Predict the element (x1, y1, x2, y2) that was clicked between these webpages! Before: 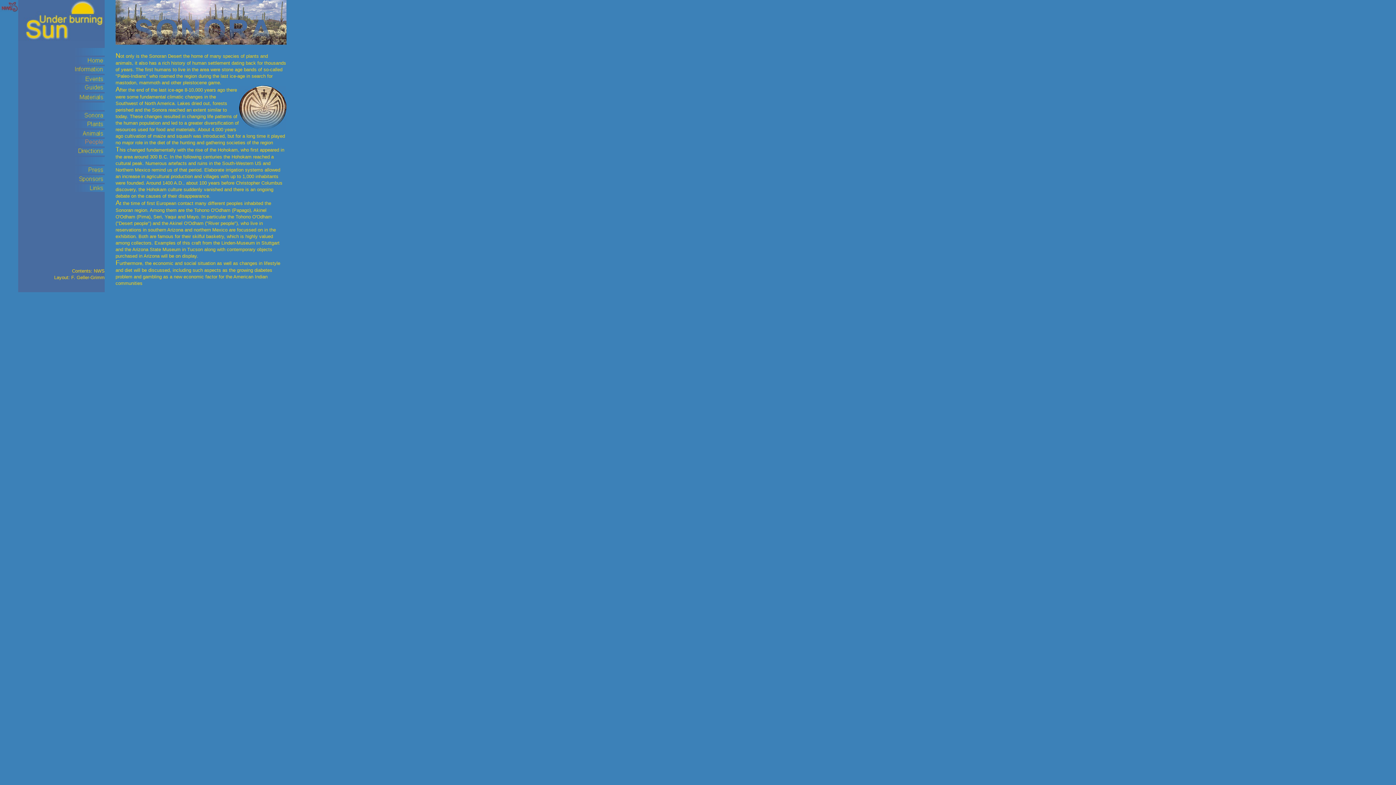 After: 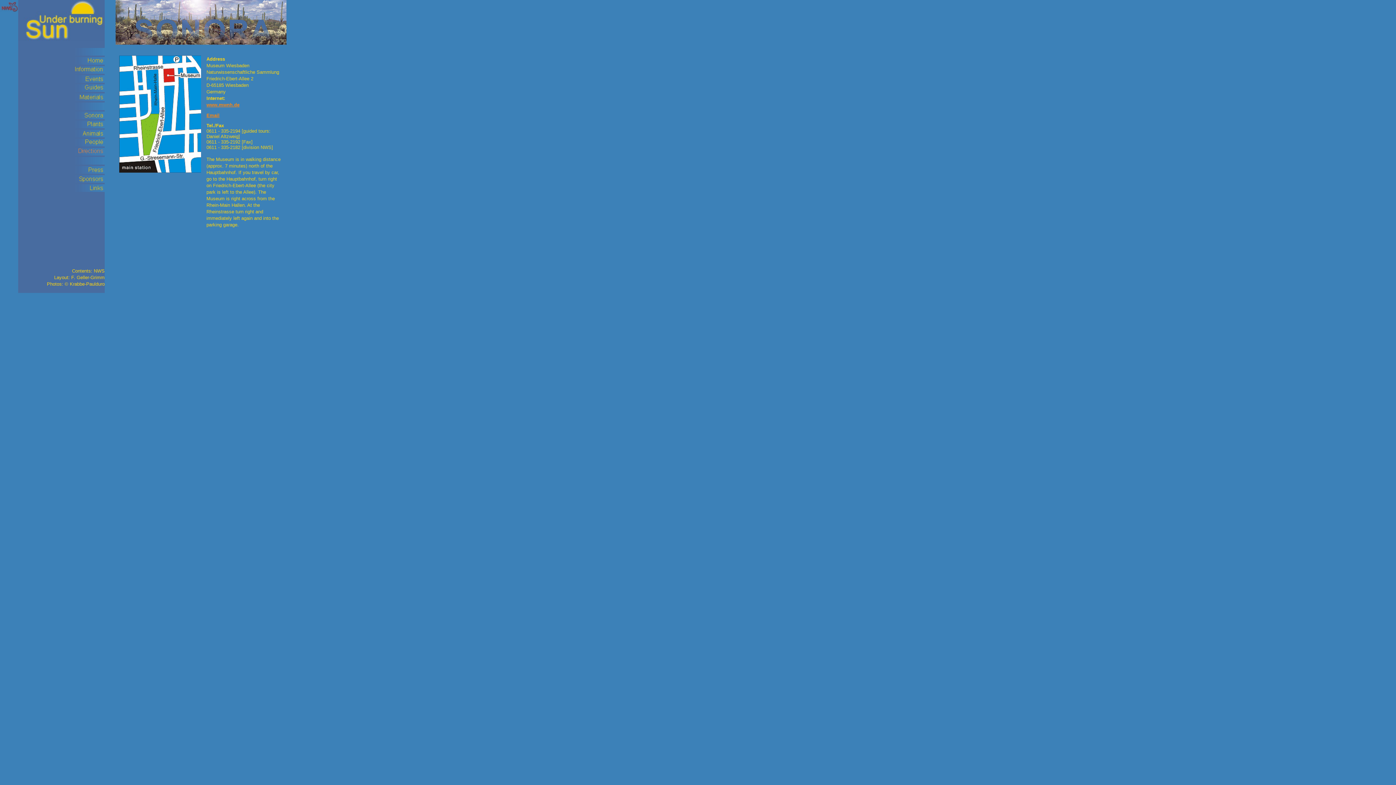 Action: bbox: (73, 150, 104, 156)